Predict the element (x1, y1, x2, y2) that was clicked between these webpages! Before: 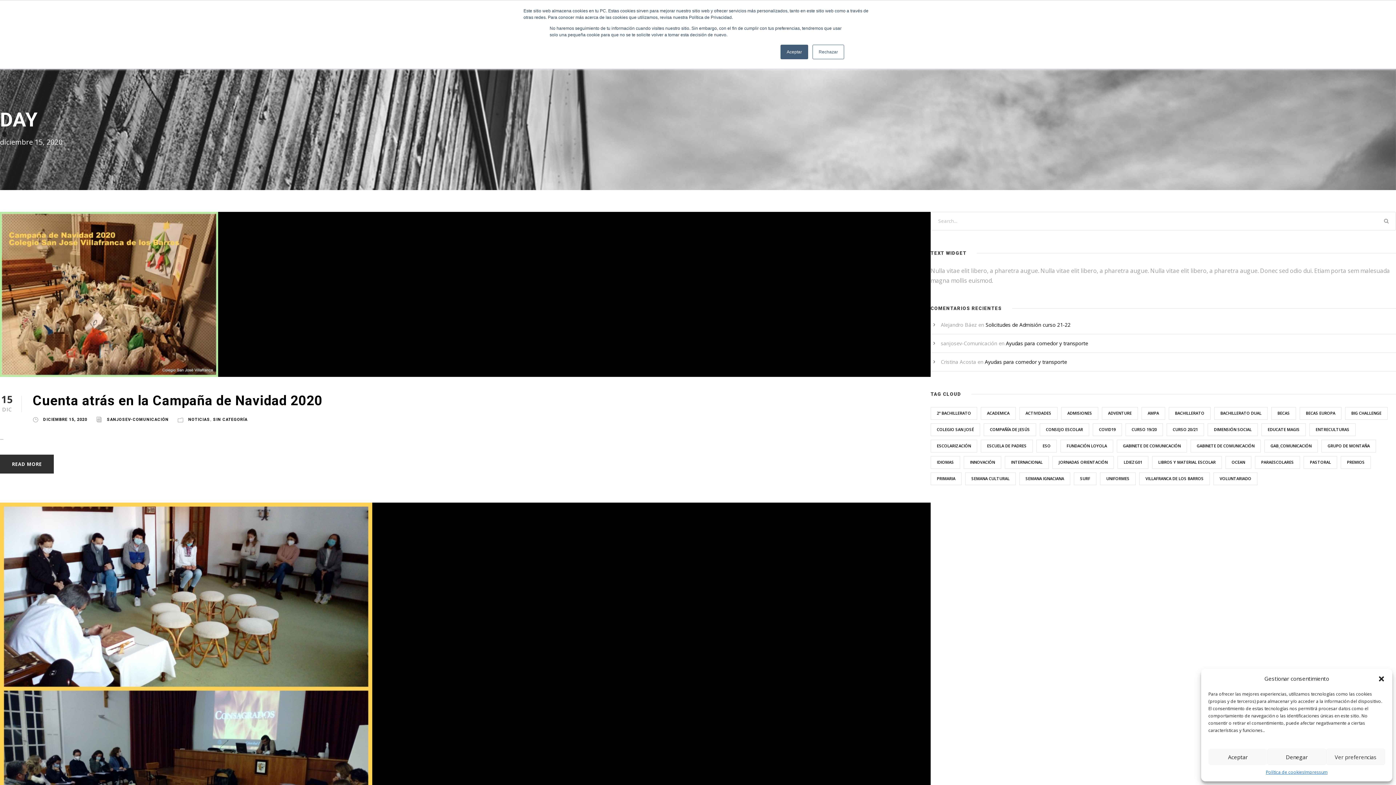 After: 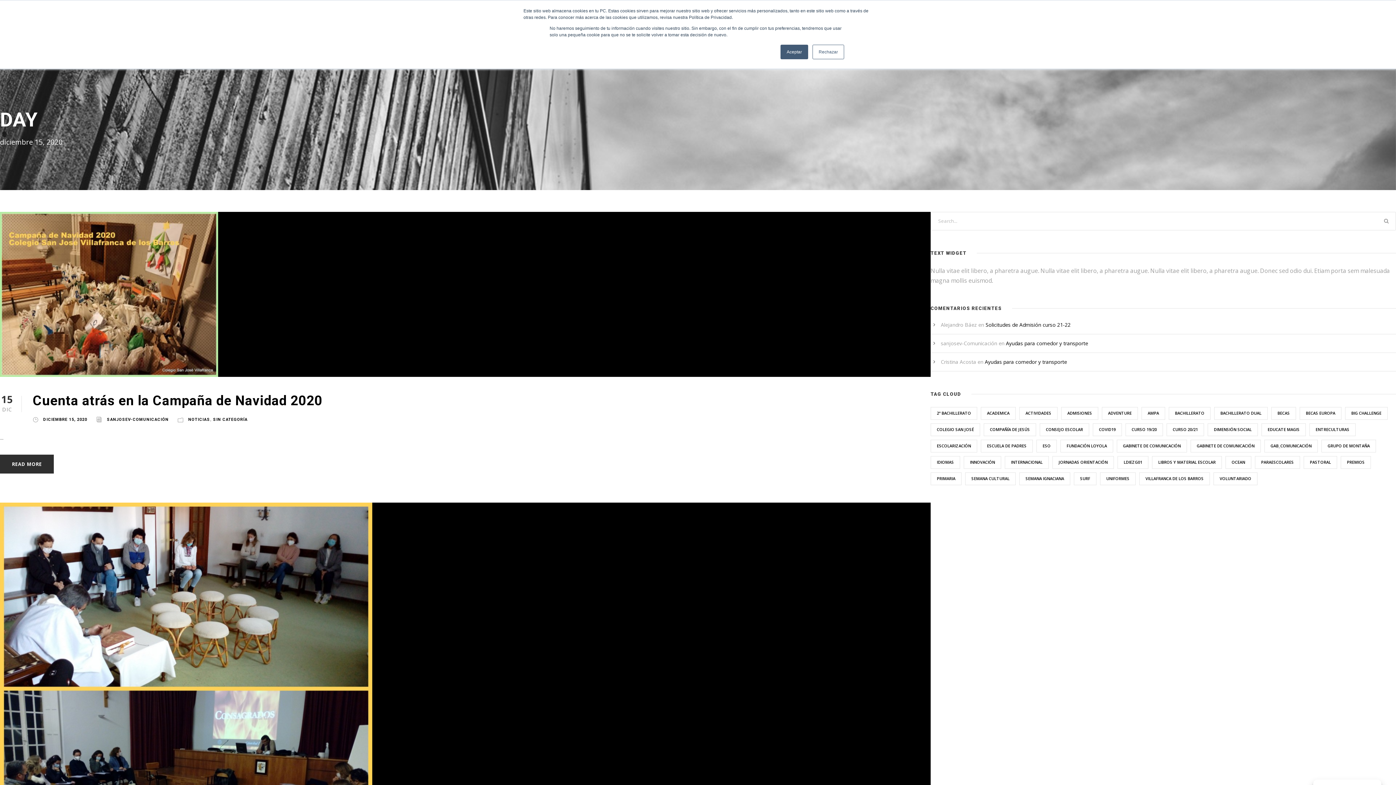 Action: label: Denegar bbox: (1267, 749, 1326, 765)